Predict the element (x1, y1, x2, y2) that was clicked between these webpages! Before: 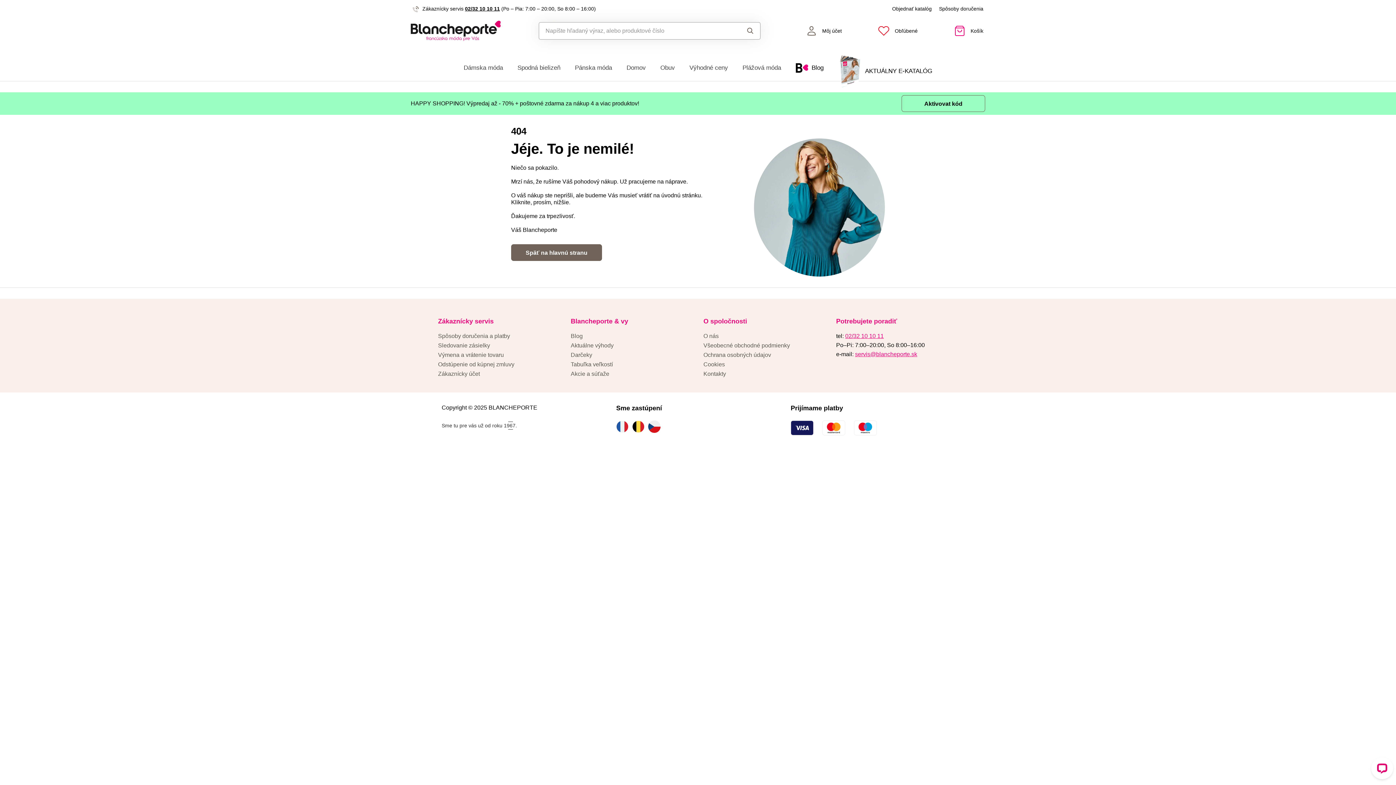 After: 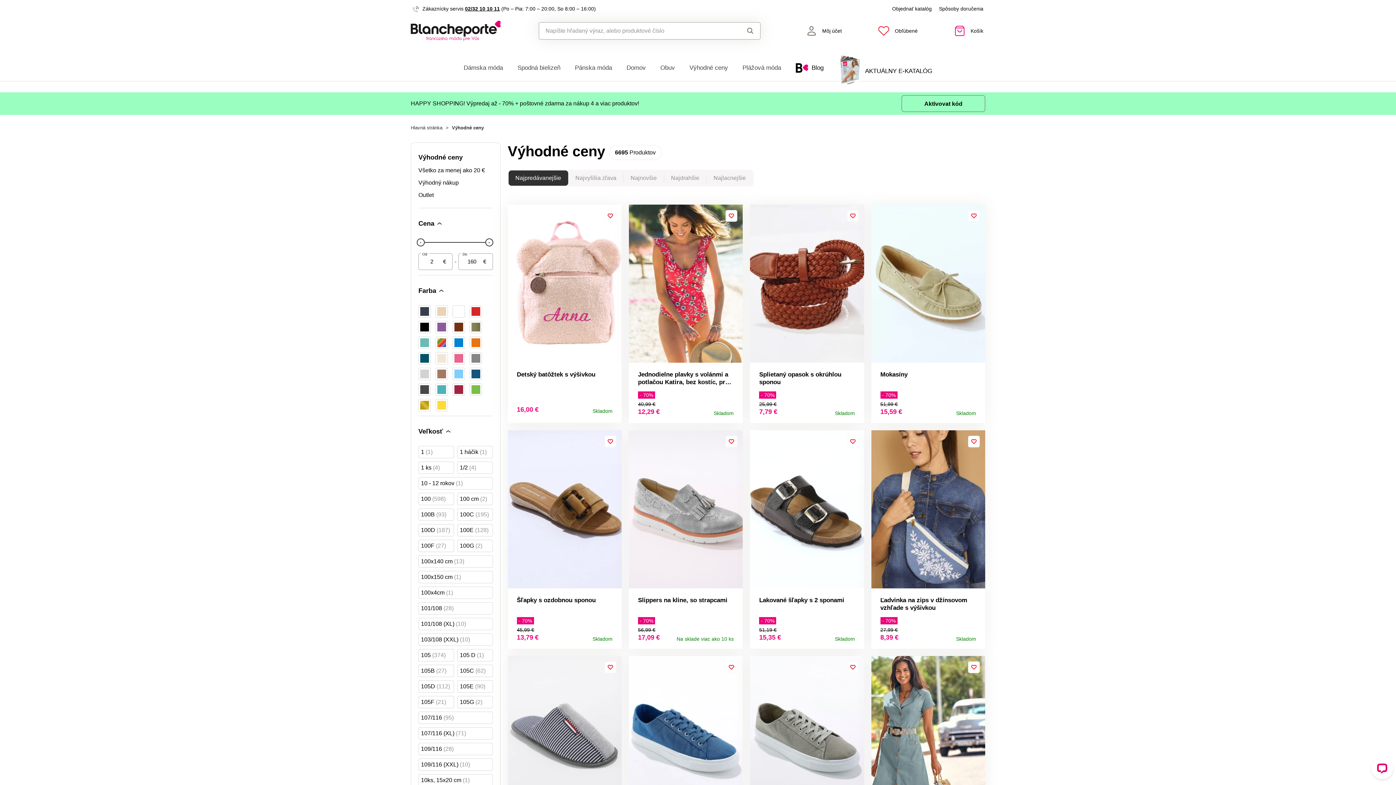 Action: label: Výhodné ceny bbox: (689, 54, 728, 81)